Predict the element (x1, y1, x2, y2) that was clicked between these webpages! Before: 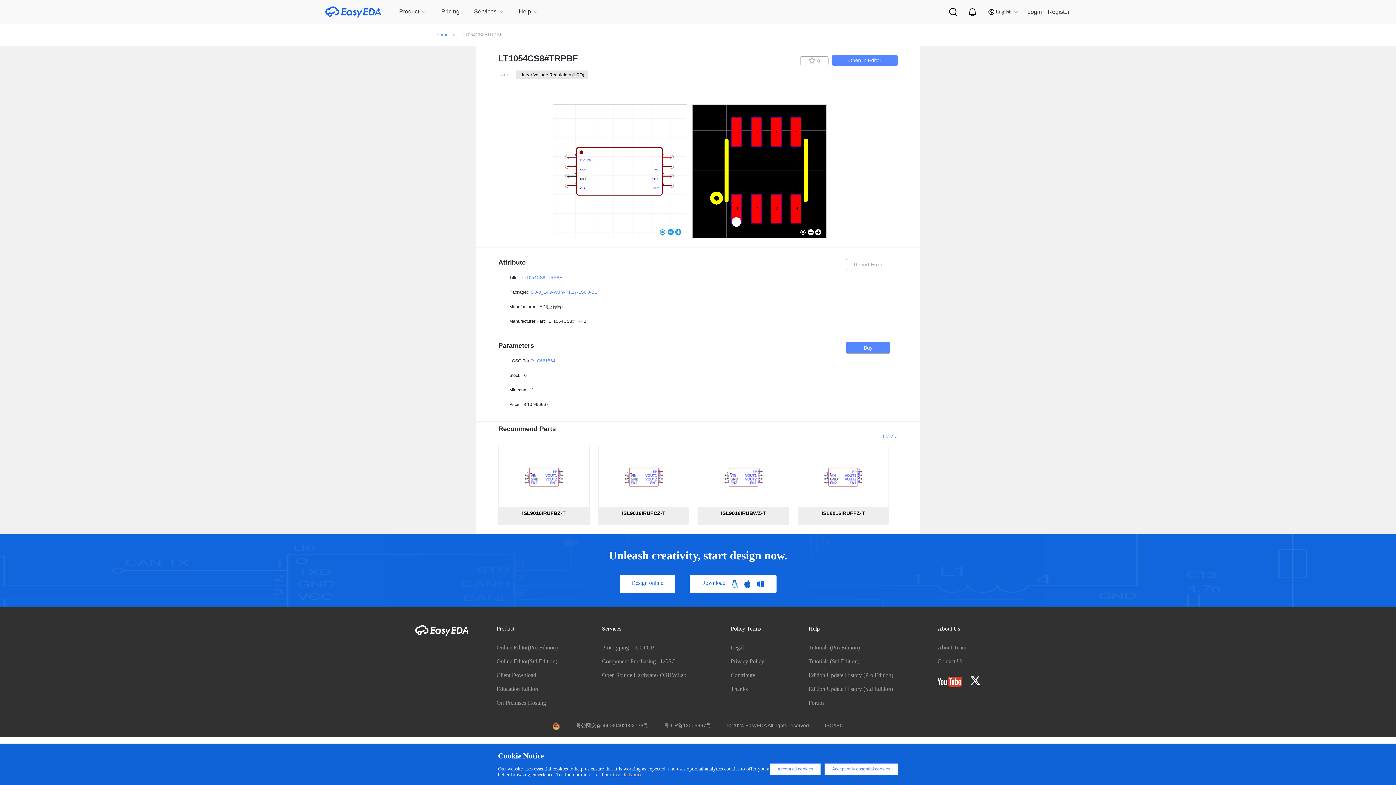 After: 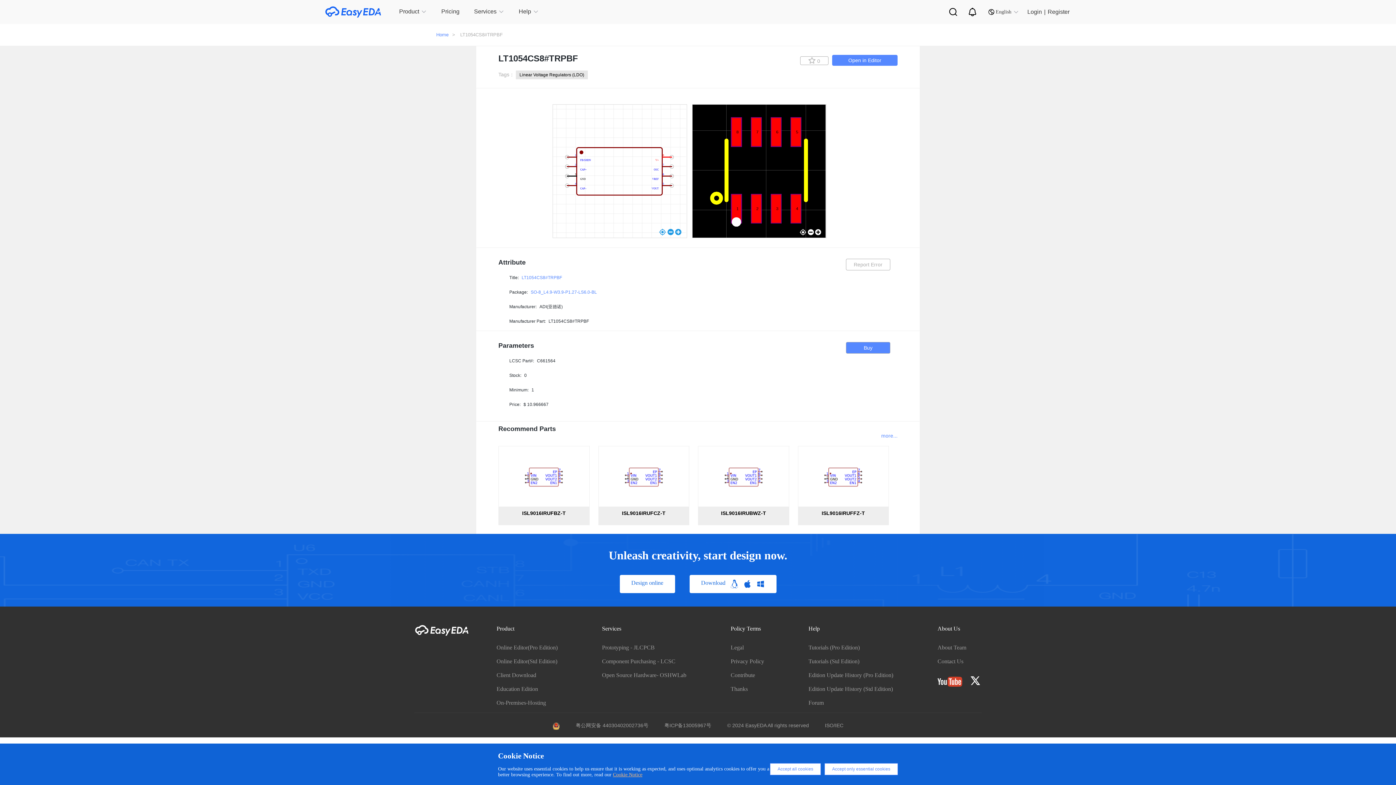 Action: bbox: (537, 358, 555, 363) label: C661564